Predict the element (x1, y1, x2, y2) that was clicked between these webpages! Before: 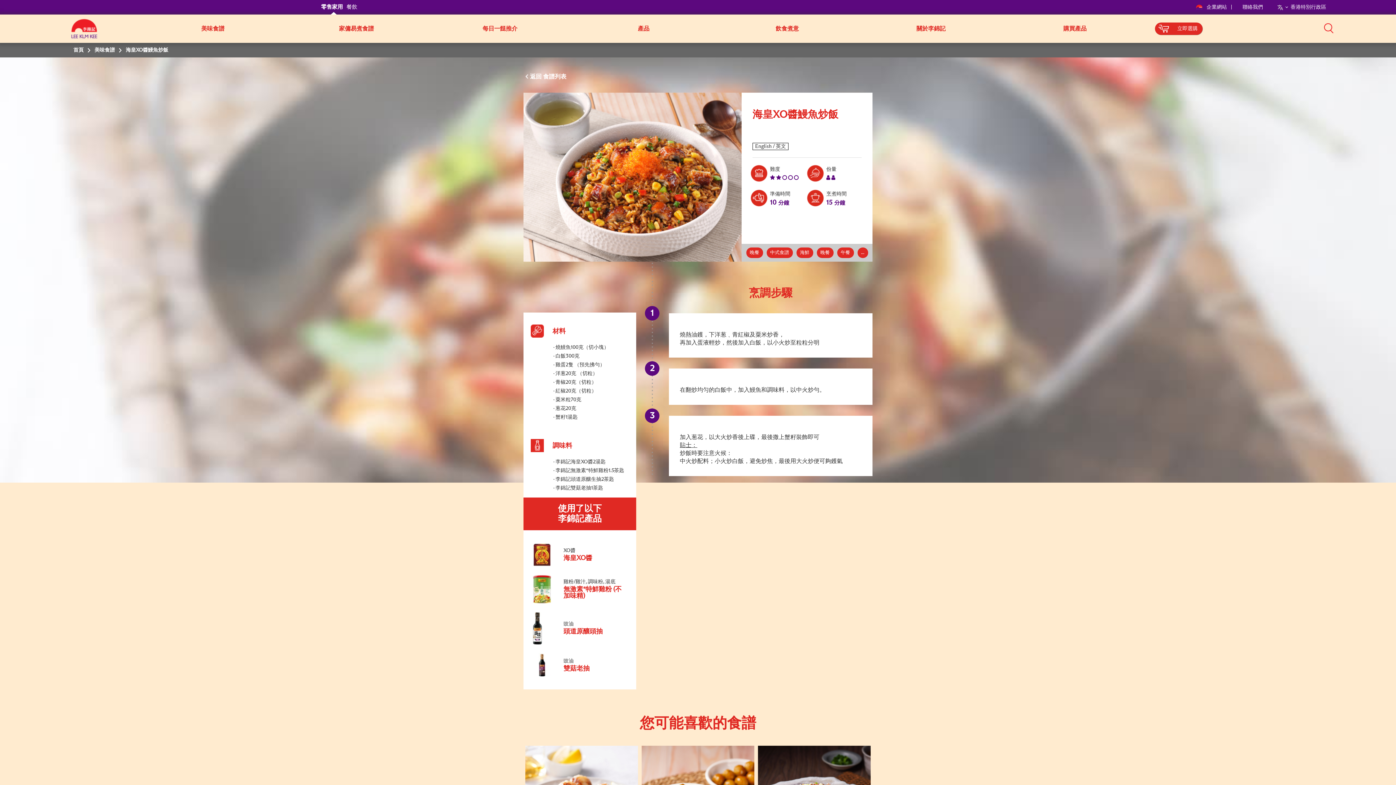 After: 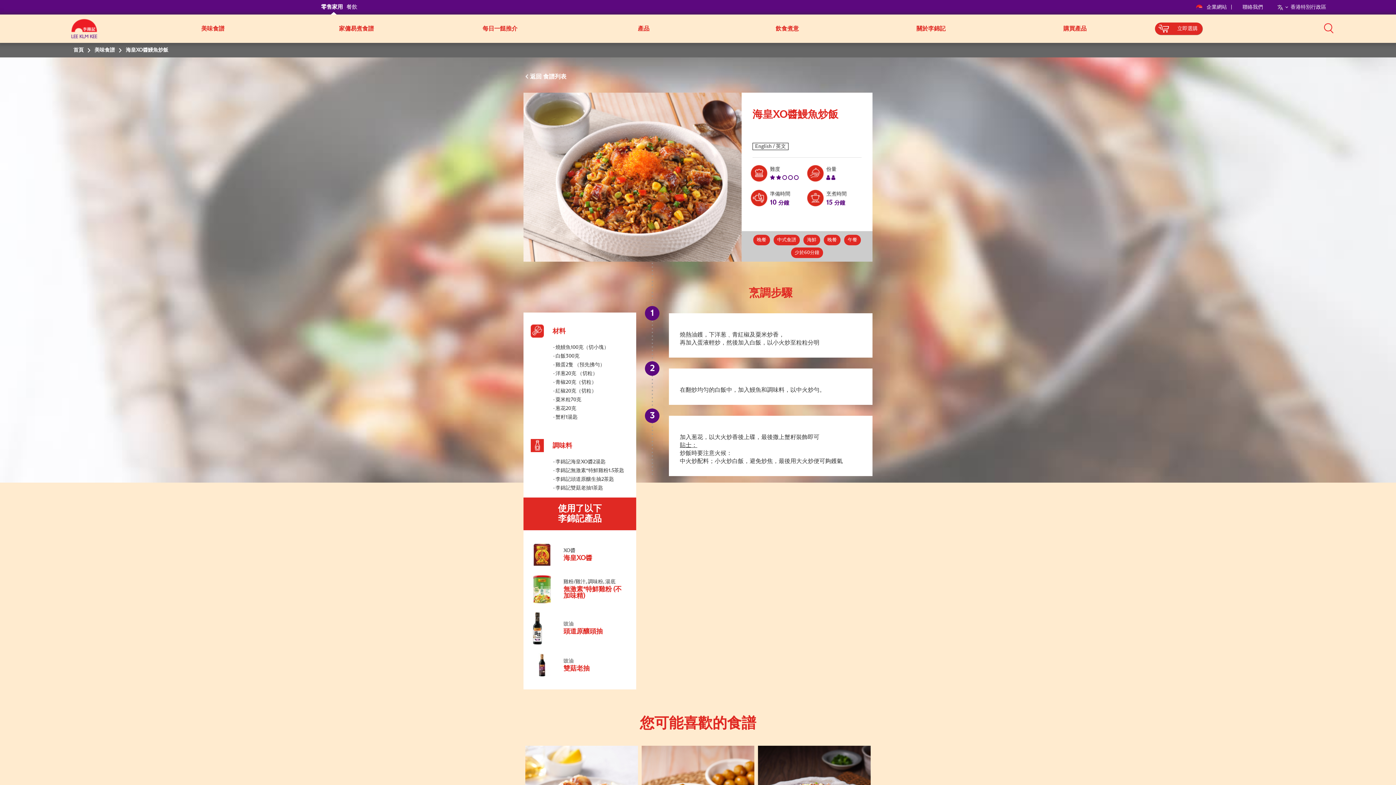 Action: bbox: (857, 247, 868, 258) label: More options